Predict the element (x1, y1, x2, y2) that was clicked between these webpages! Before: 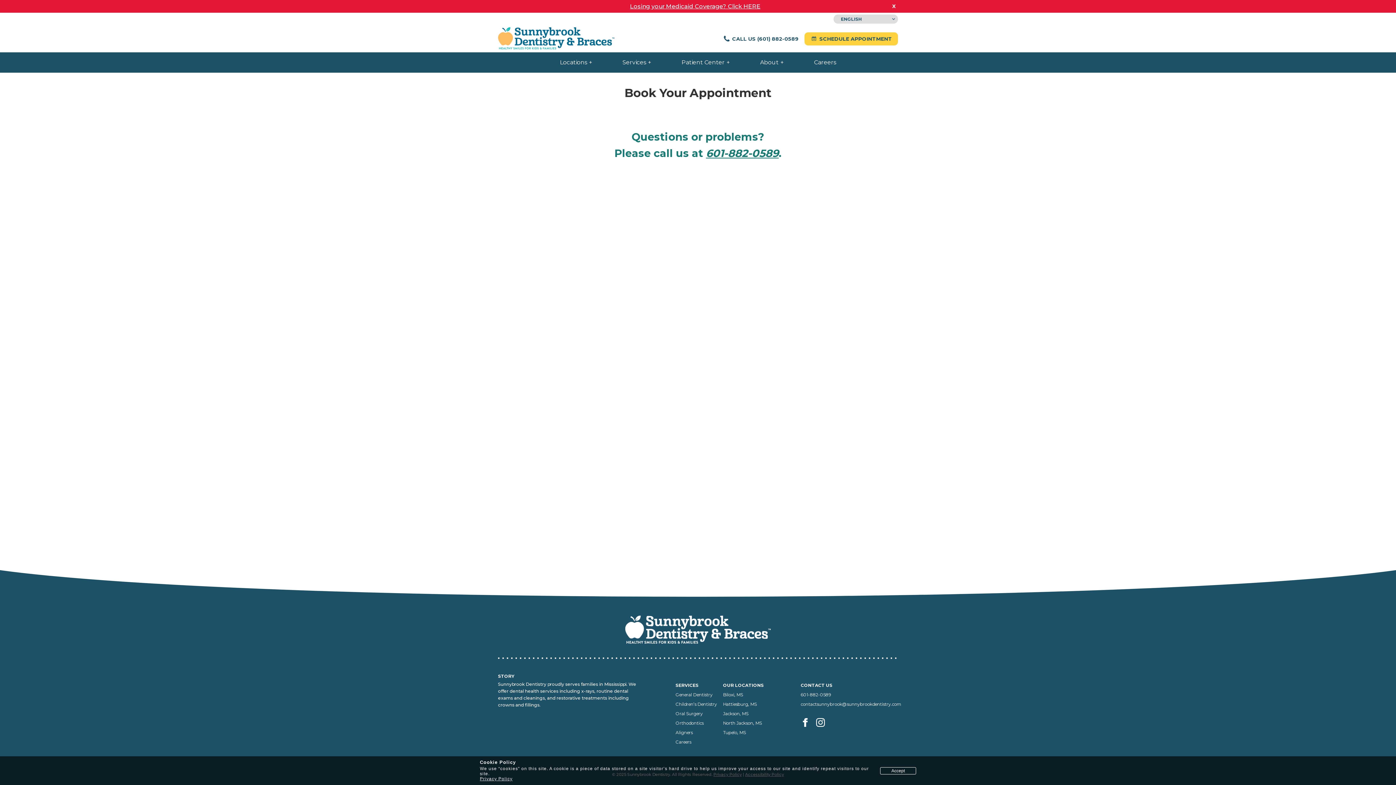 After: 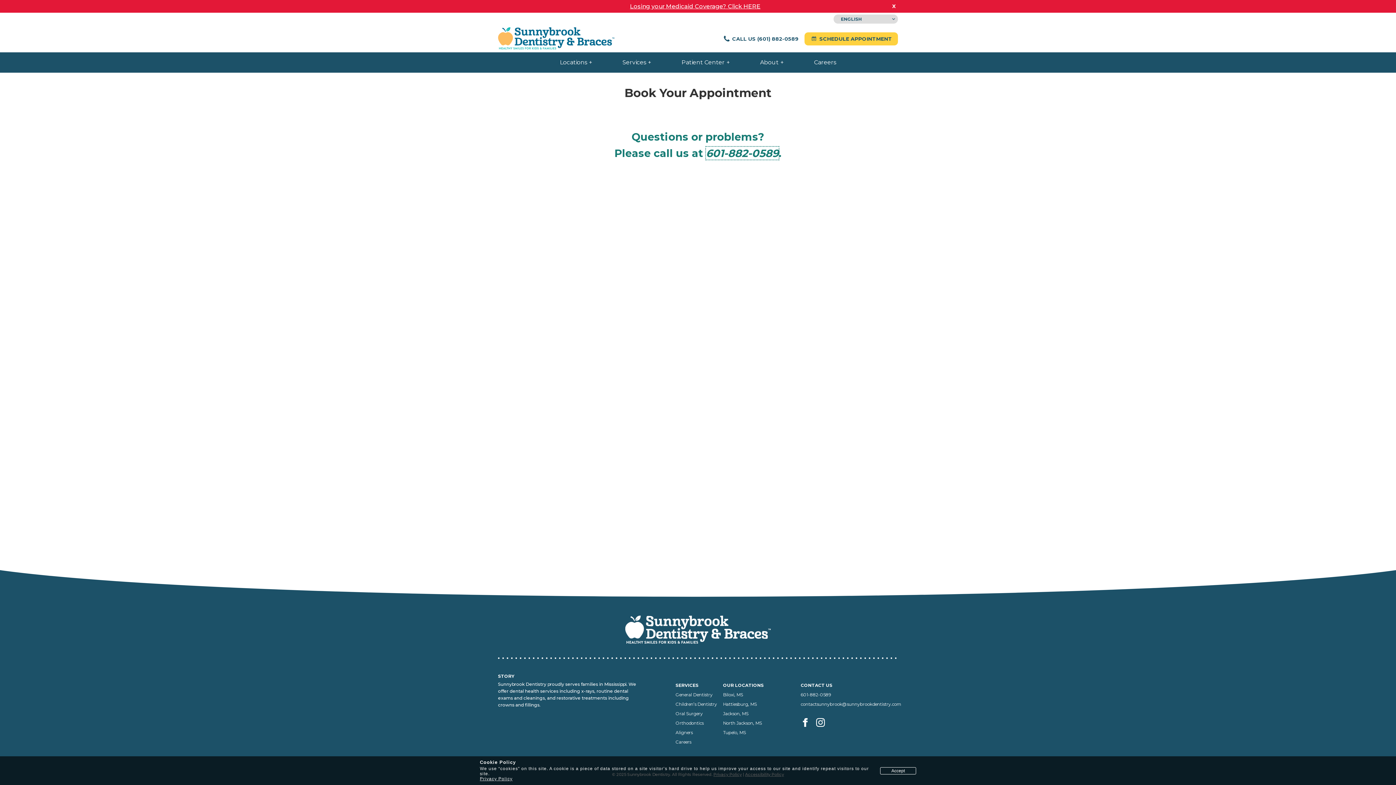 Action: label: 601-882-0589 bbox: (706, 147, 778, 159)